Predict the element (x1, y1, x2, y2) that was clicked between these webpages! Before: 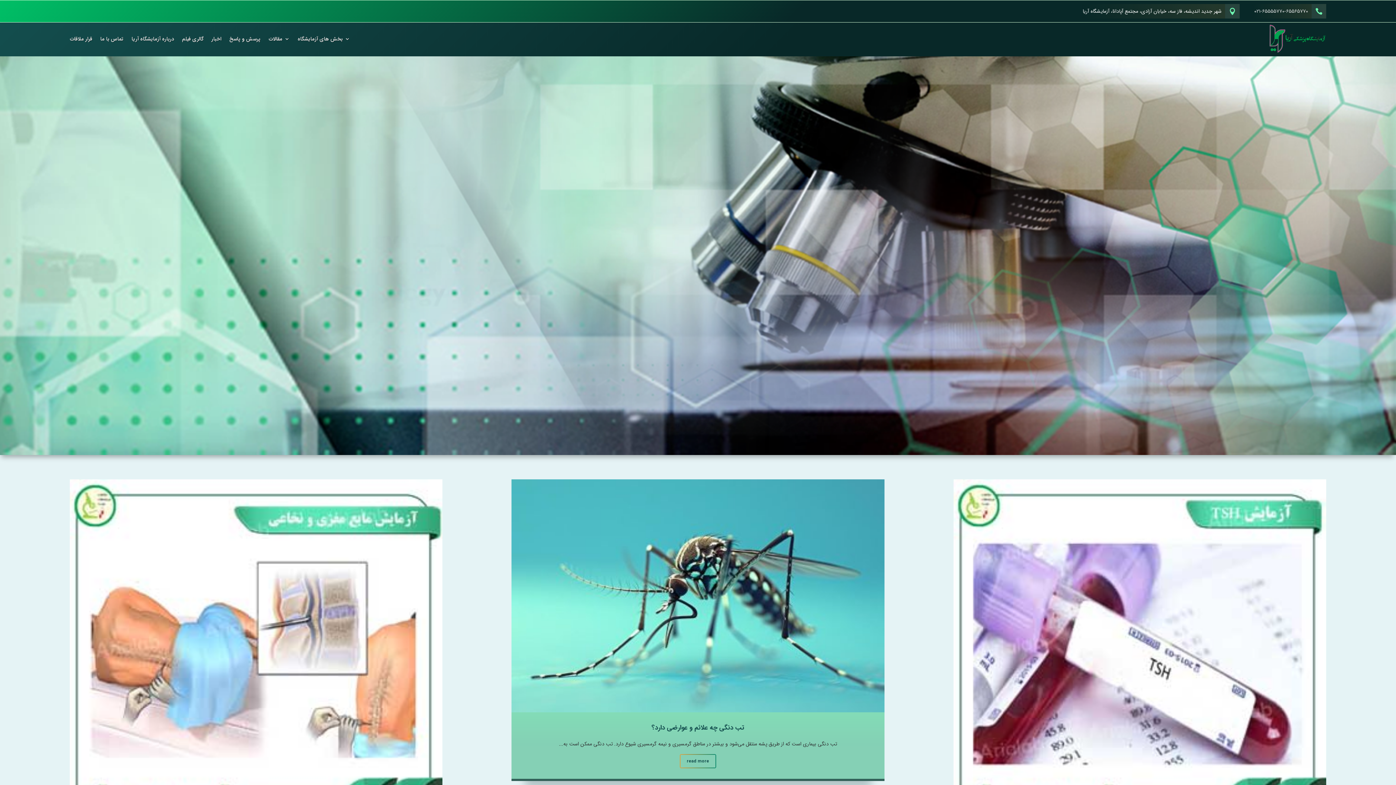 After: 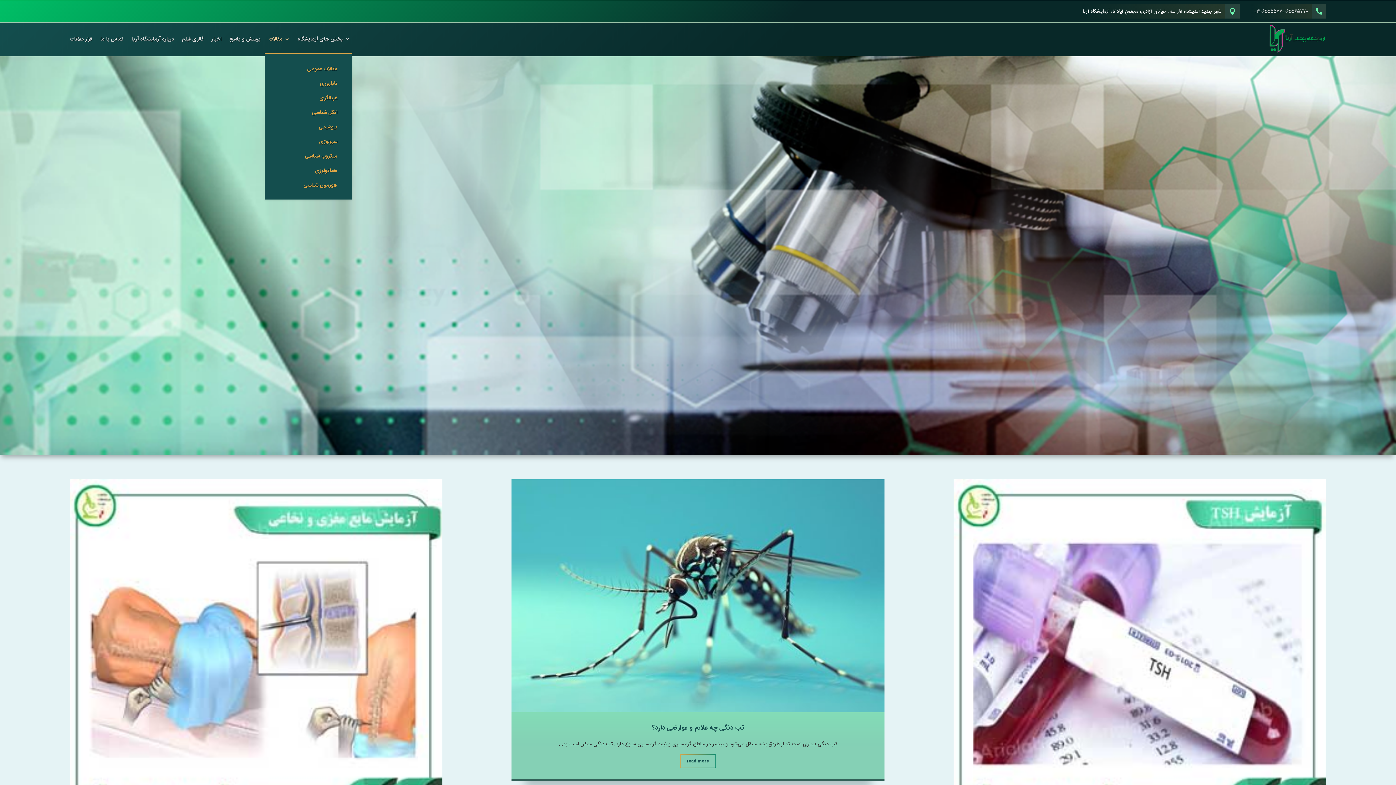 Action: bbox: (268, 24, 289, 53) label: مقالات